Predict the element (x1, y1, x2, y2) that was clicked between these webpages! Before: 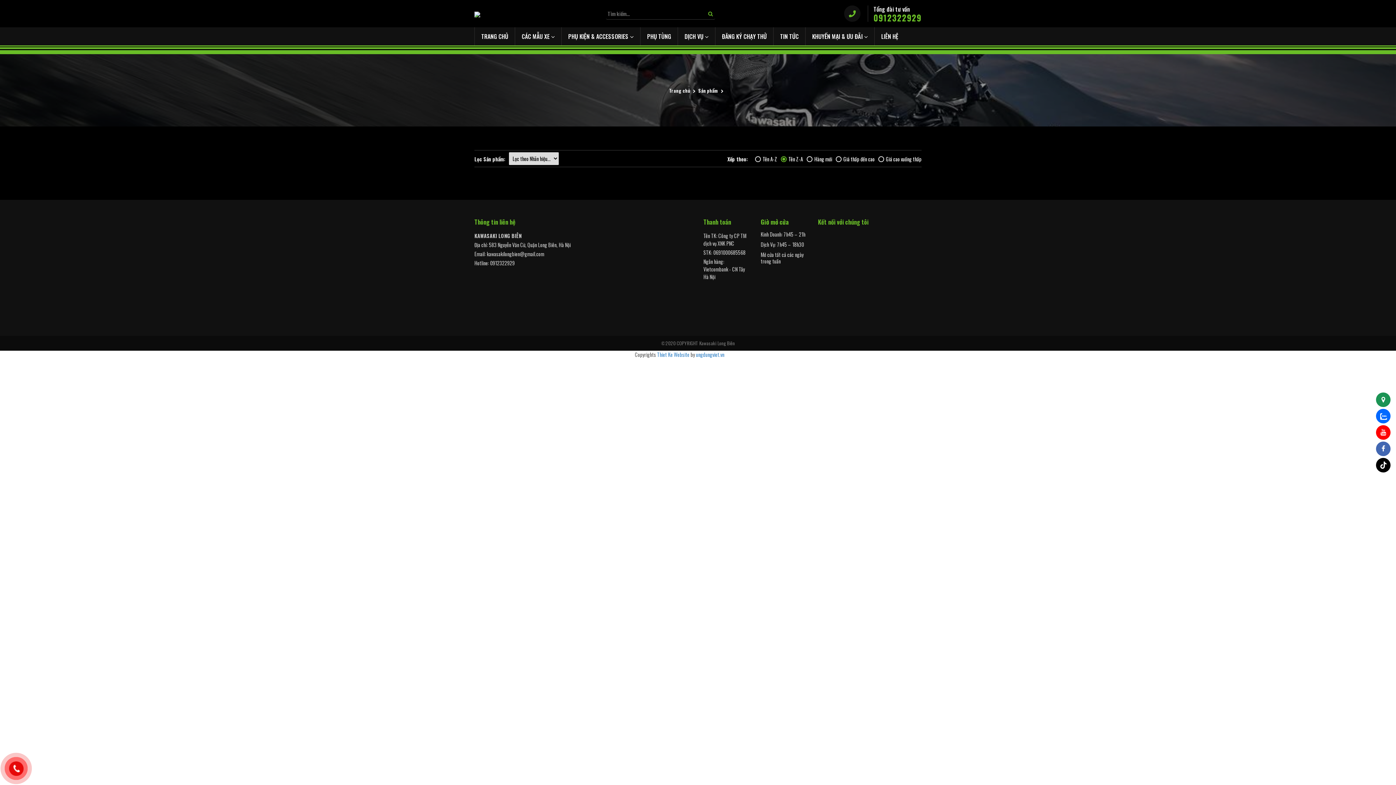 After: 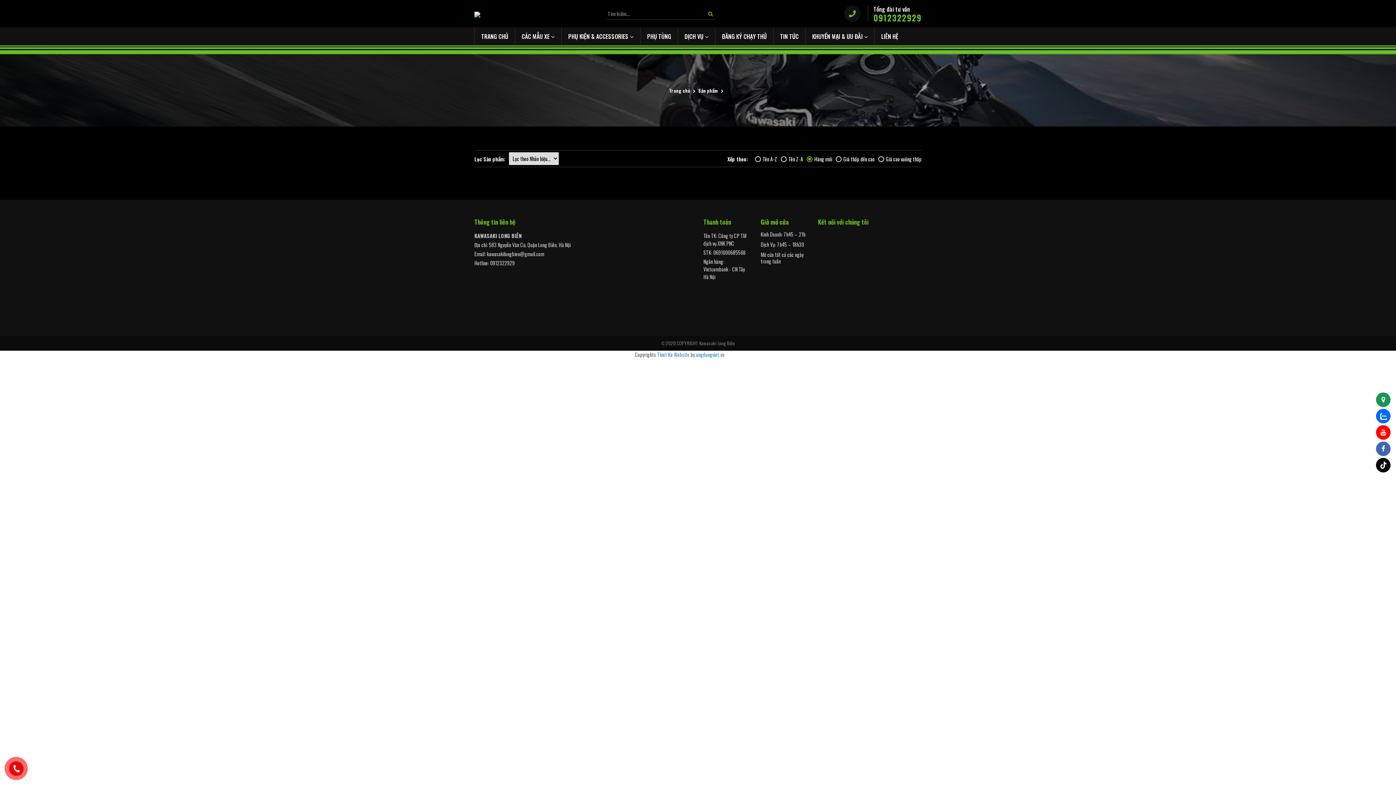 Action: label: Hàng mới bbox: (806, 155, 832, 162)